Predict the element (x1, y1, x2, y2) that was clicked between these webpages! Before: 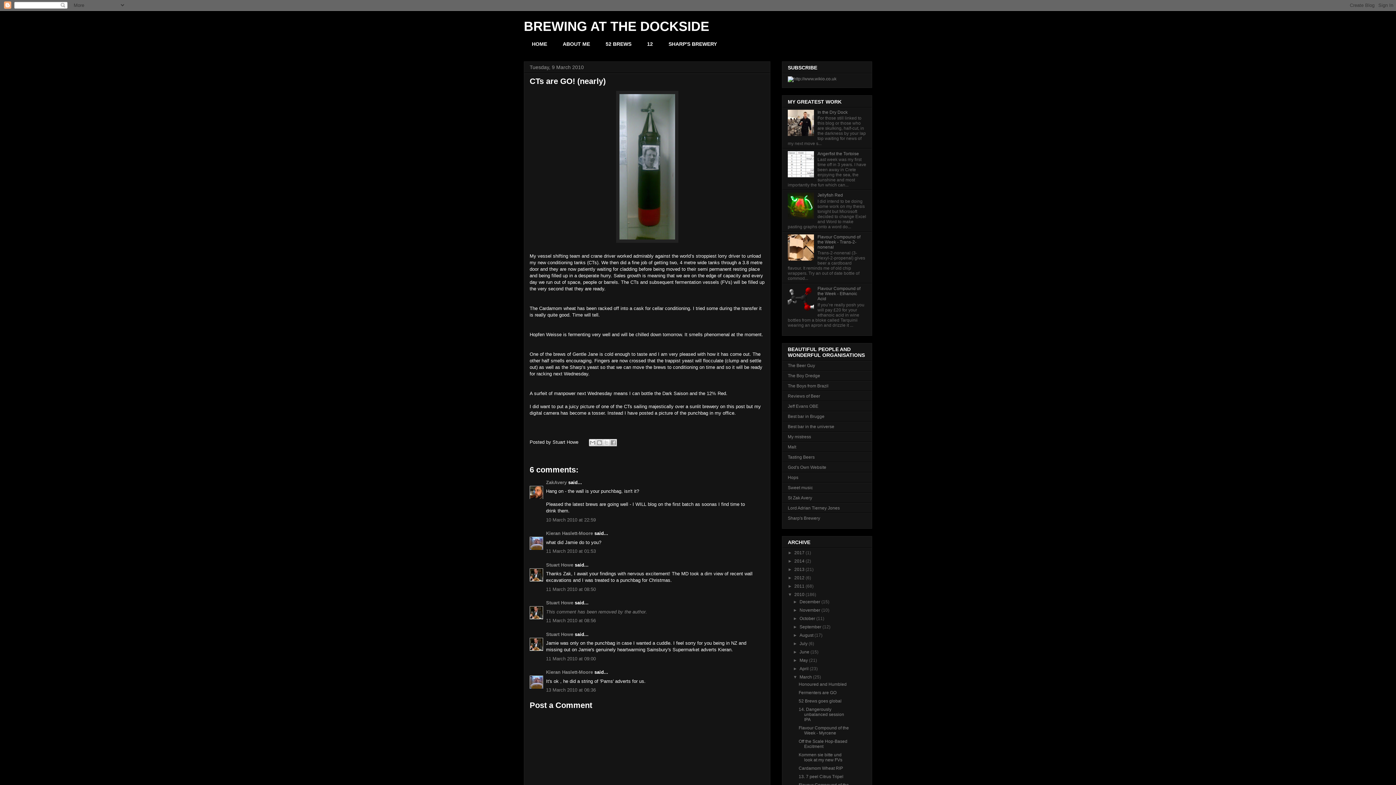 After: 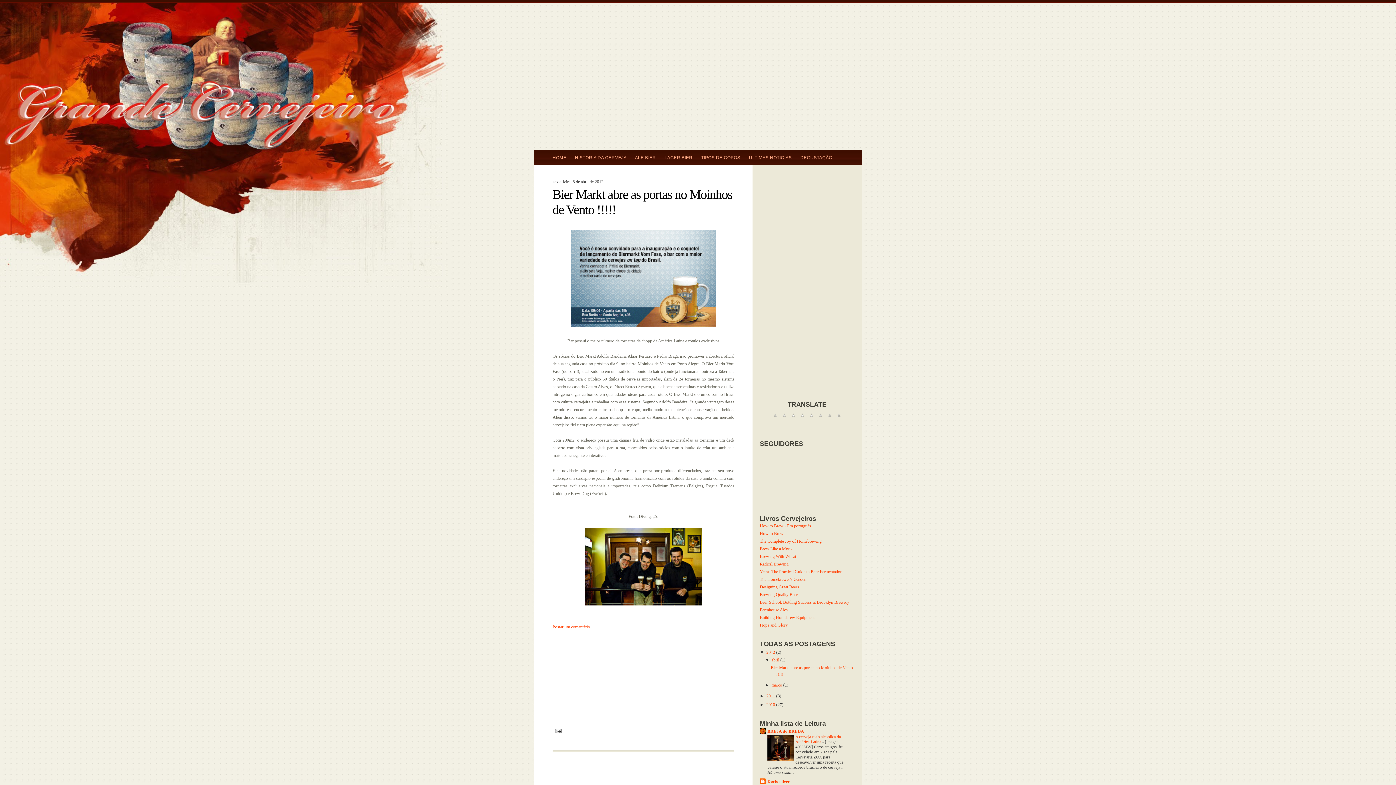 Action: bbox: (788, 383, 828, 388) label: The Boys from Brazil